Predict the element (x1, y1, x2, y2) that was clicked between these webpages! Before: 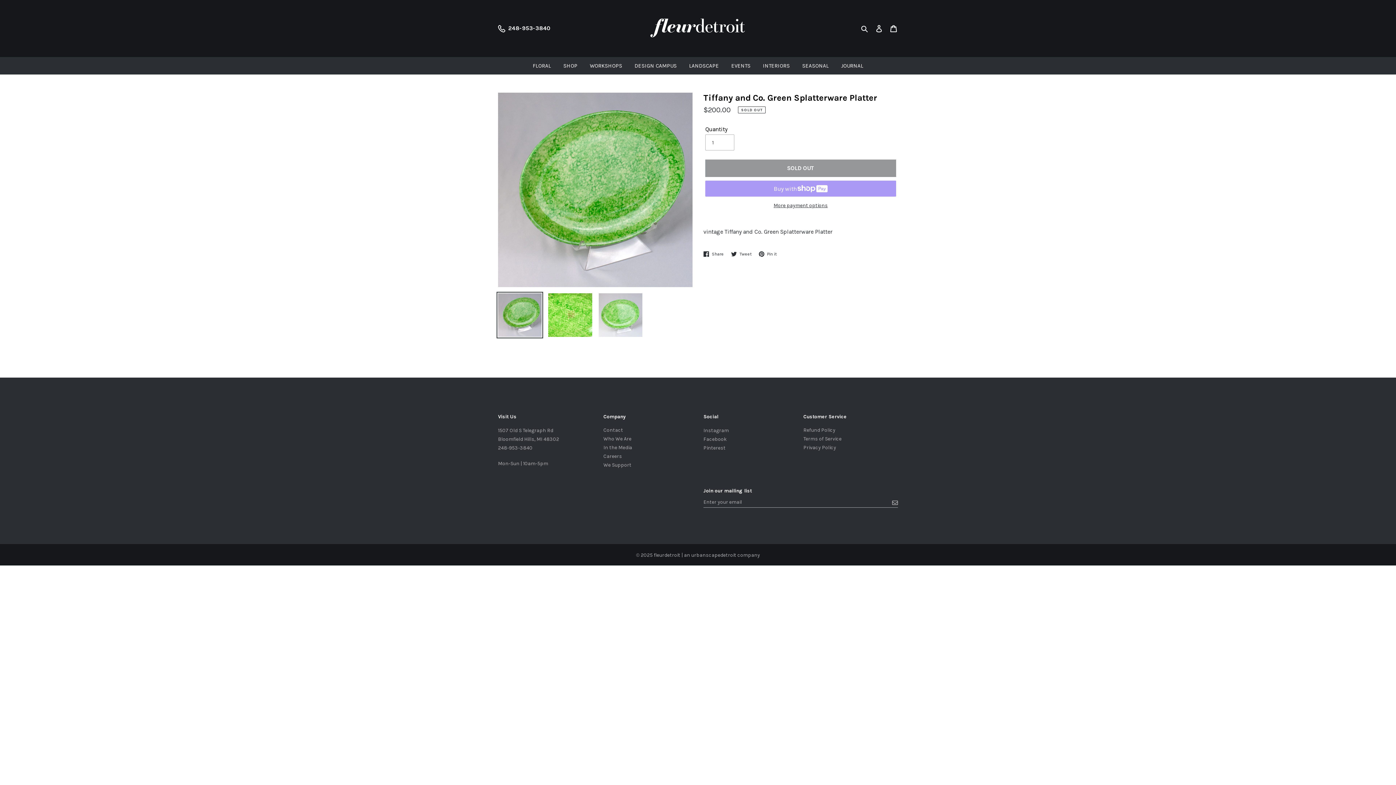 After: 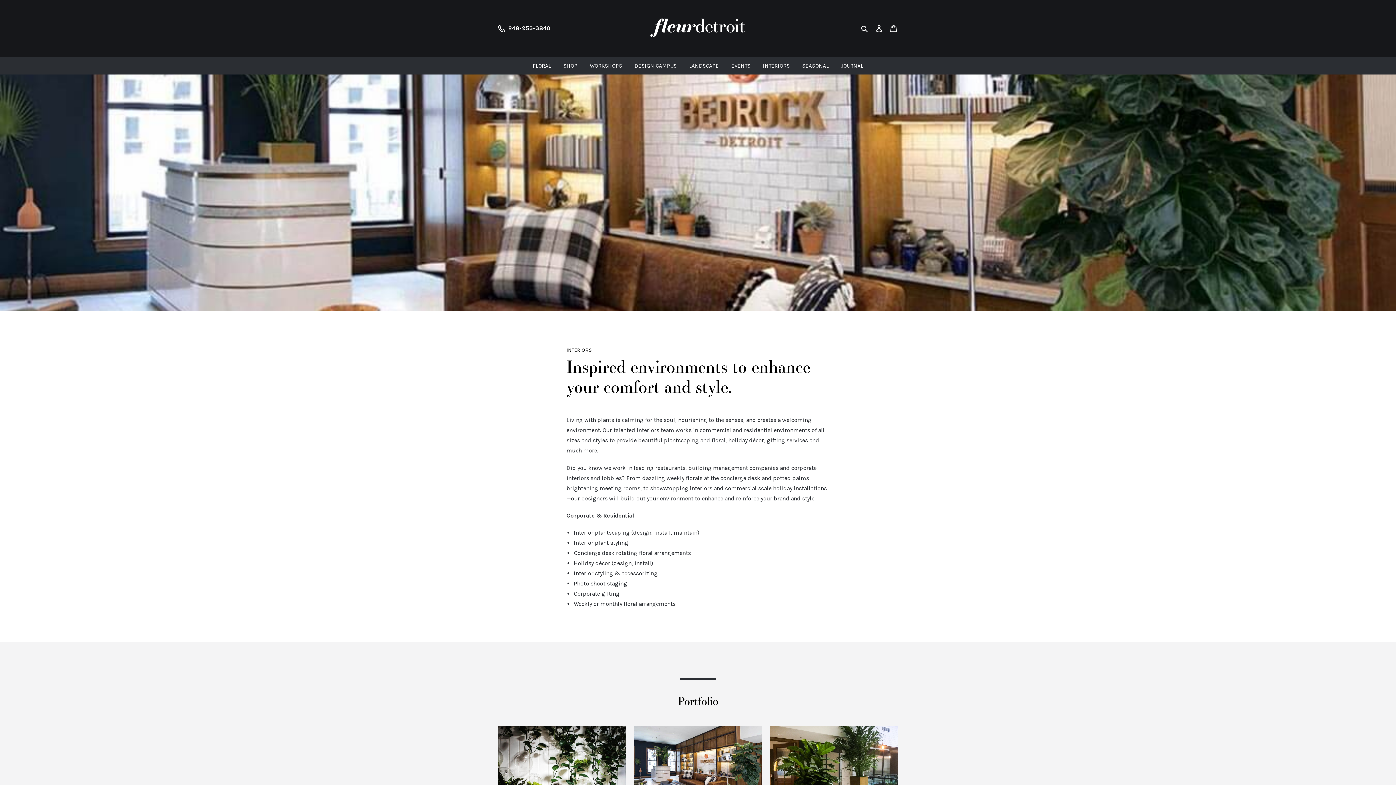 Action: label: INTERIORS bbox: (757, 61, 795, 69)